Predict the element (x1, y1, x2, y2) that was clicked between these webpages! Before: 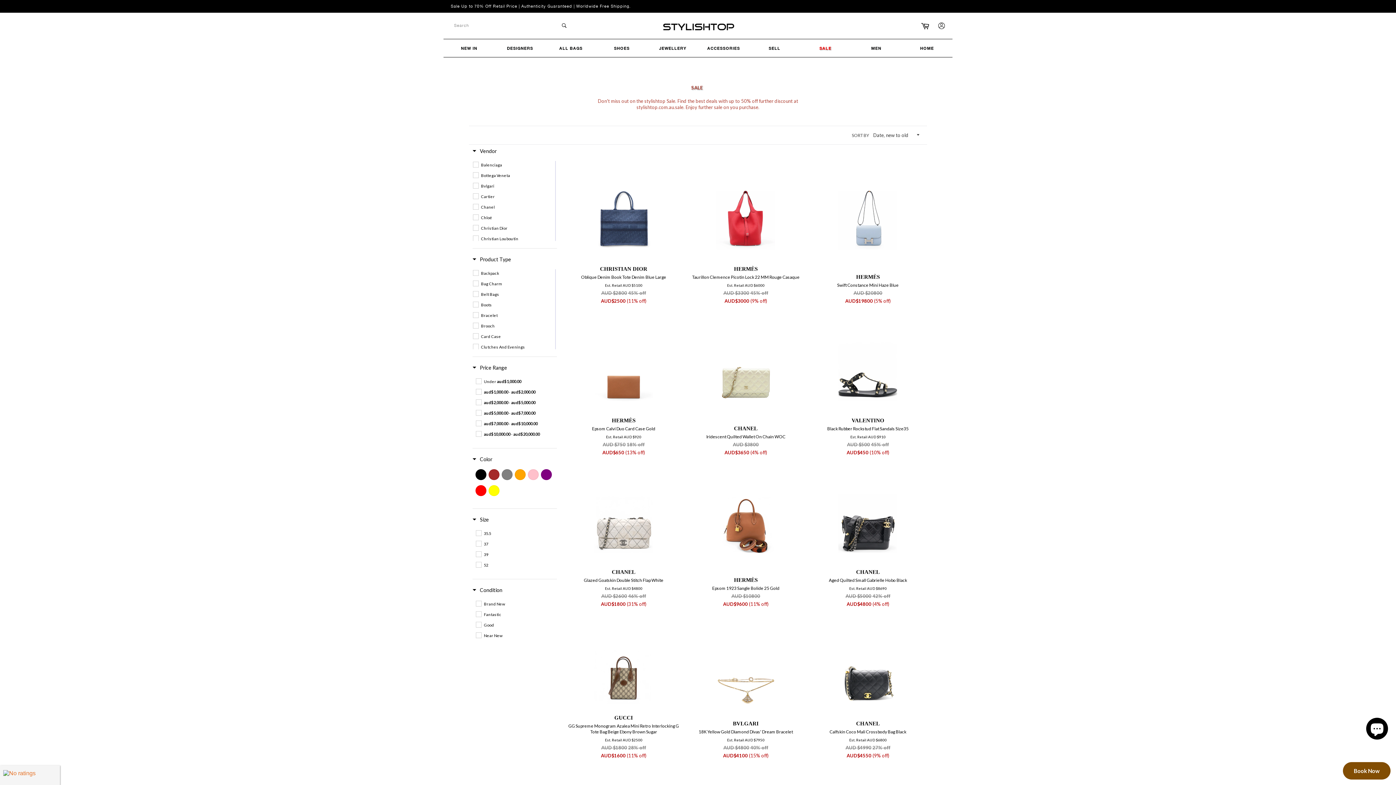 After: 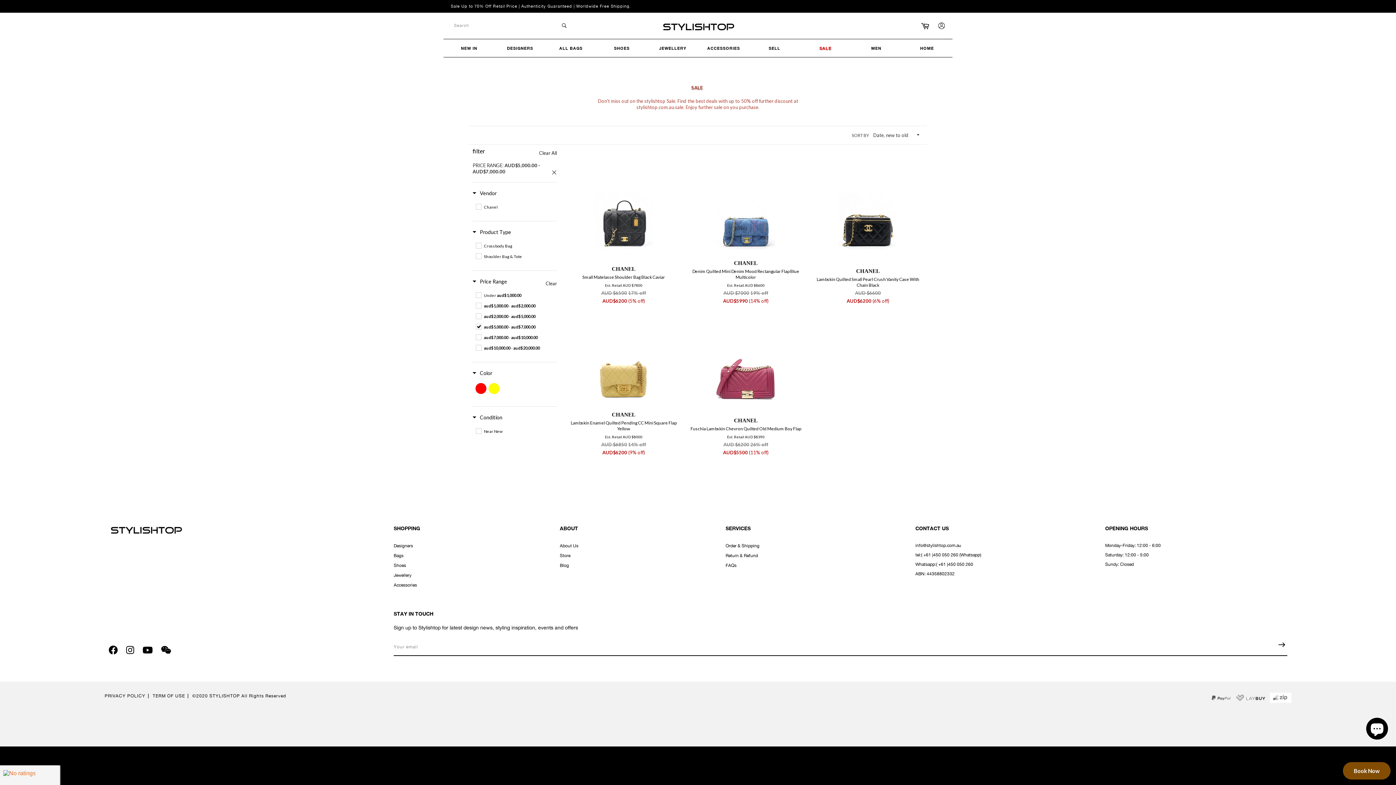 Action: label: aud$5,000.00 - aud$7,000.00 bbox: (475, 409, 557, 417)